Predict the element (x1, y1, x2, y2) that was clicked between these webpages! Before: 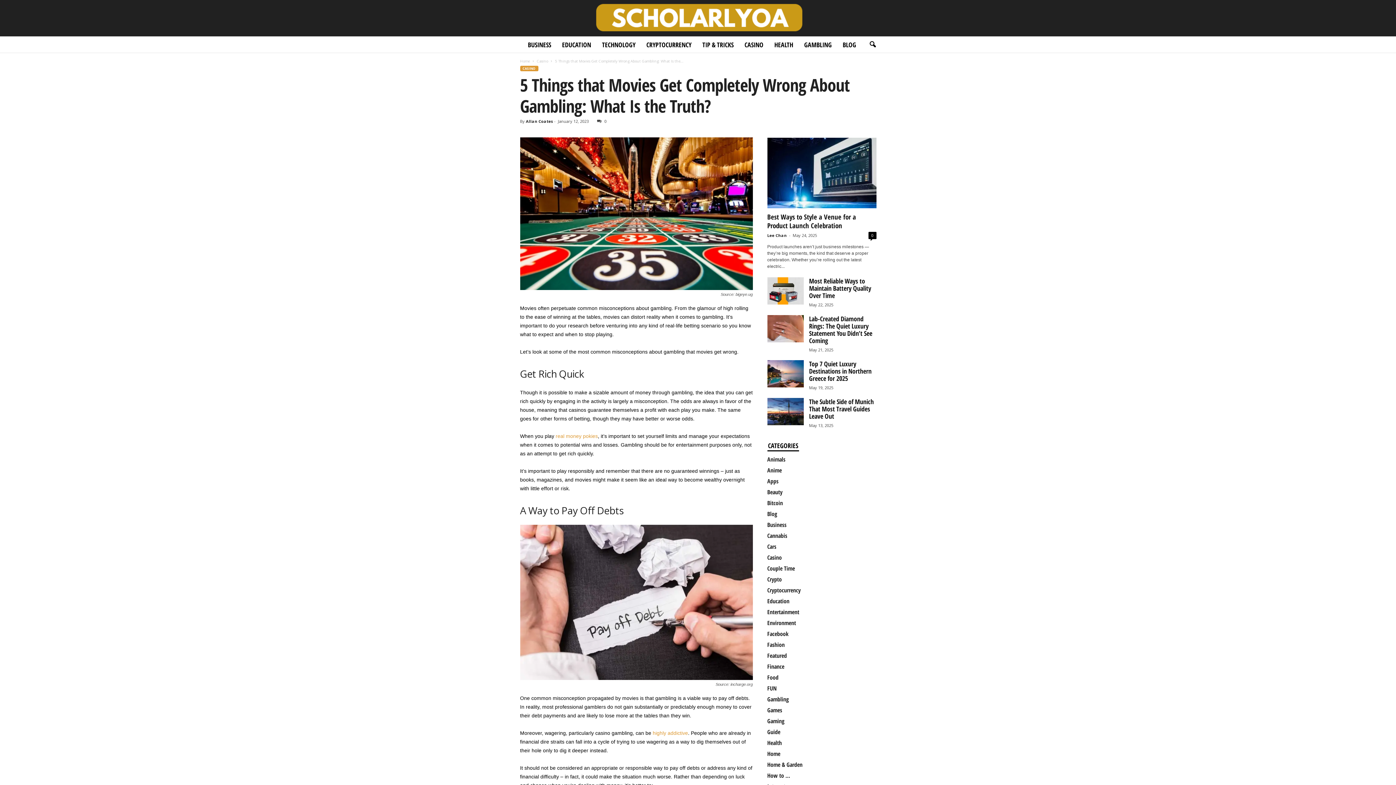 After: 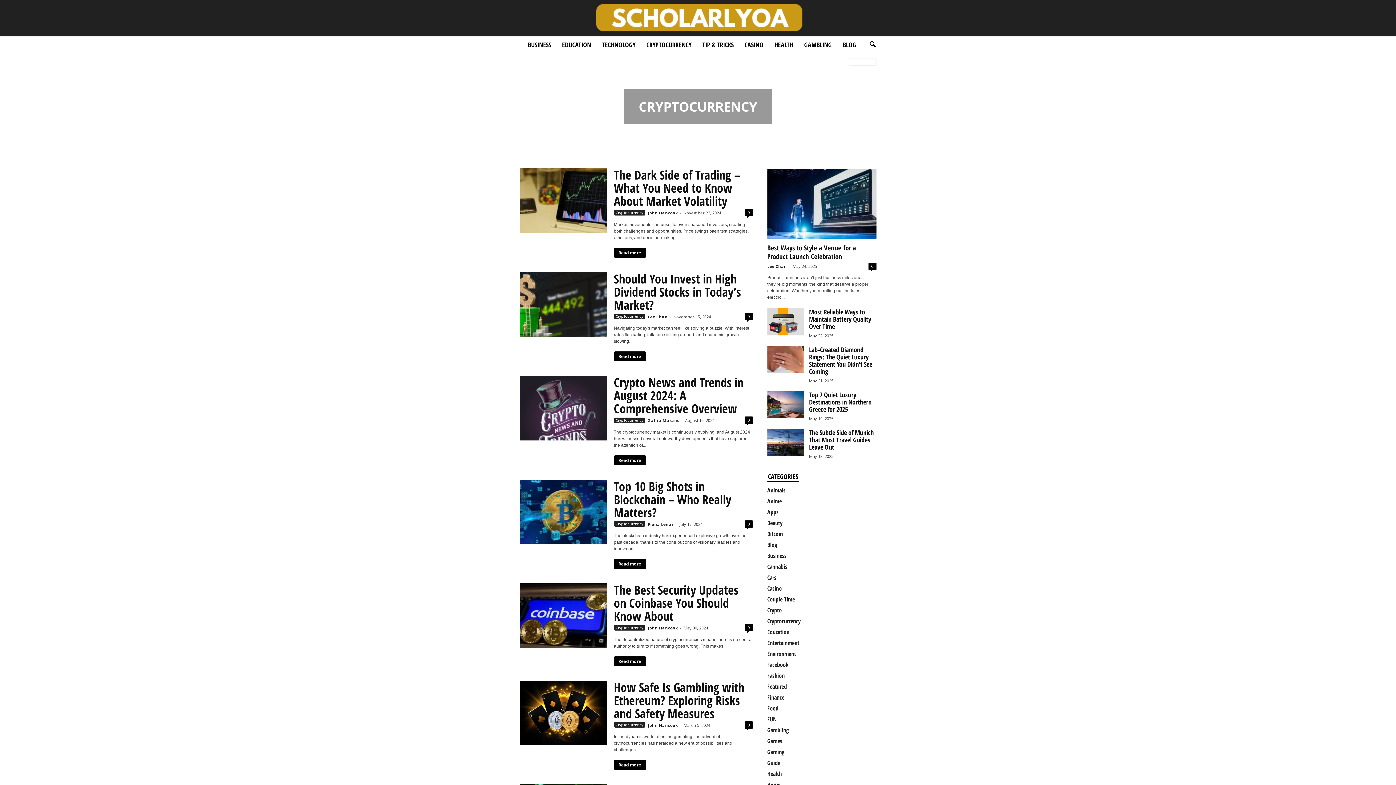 Action: bbox: (641, 36, 697, 52) label: CRYPTOCURRENCY